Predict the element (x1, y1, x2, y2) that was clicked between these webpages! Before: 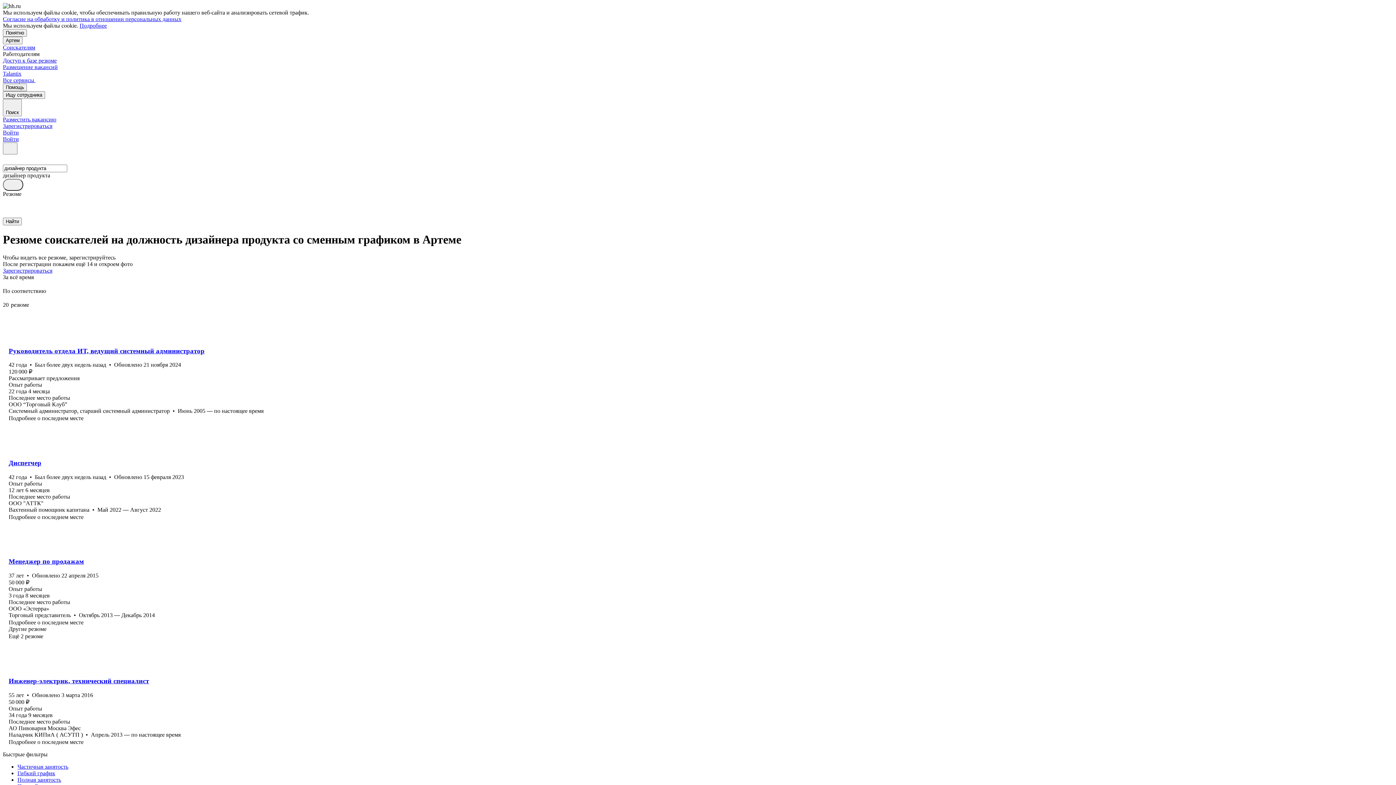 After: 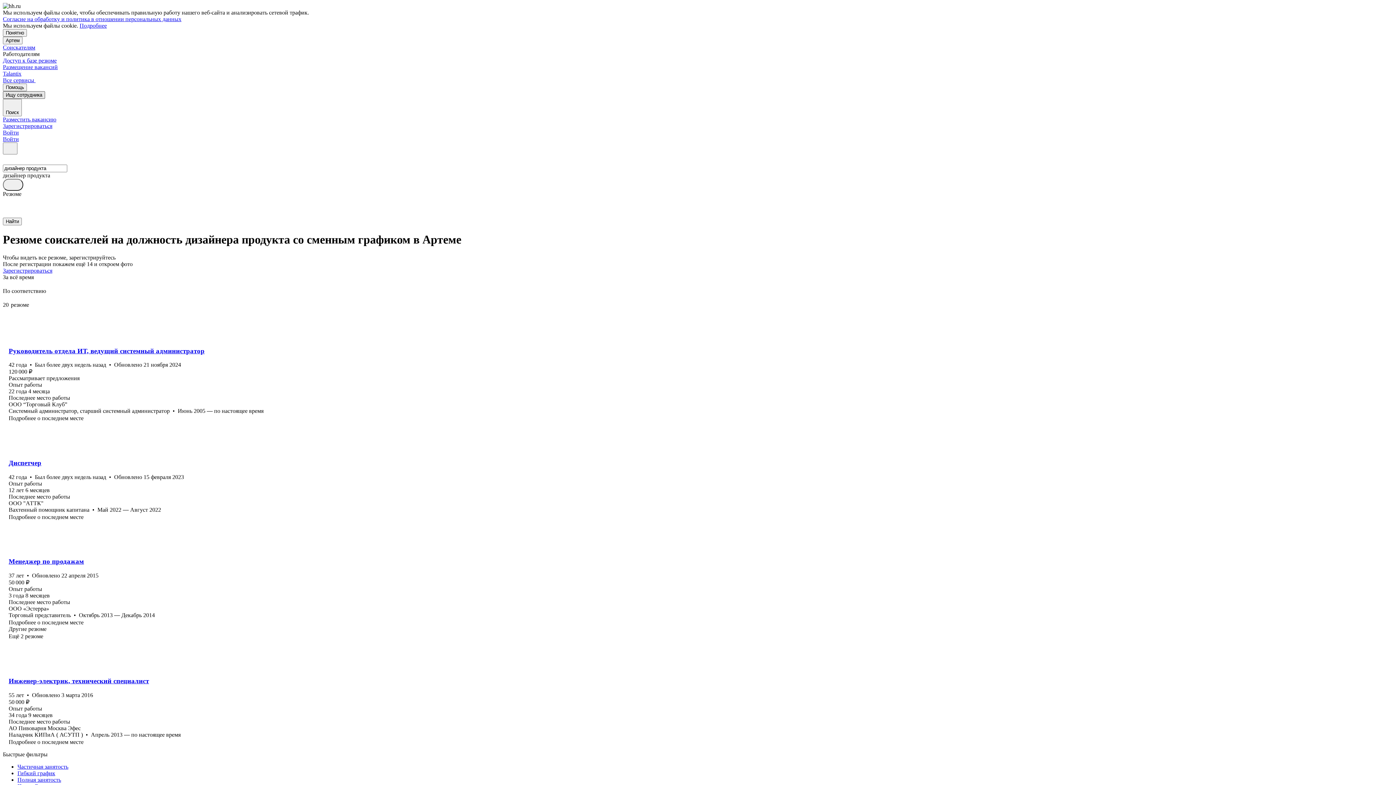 Action: bbox: (2, 91, 45, 98) label: Ищу сотрудника